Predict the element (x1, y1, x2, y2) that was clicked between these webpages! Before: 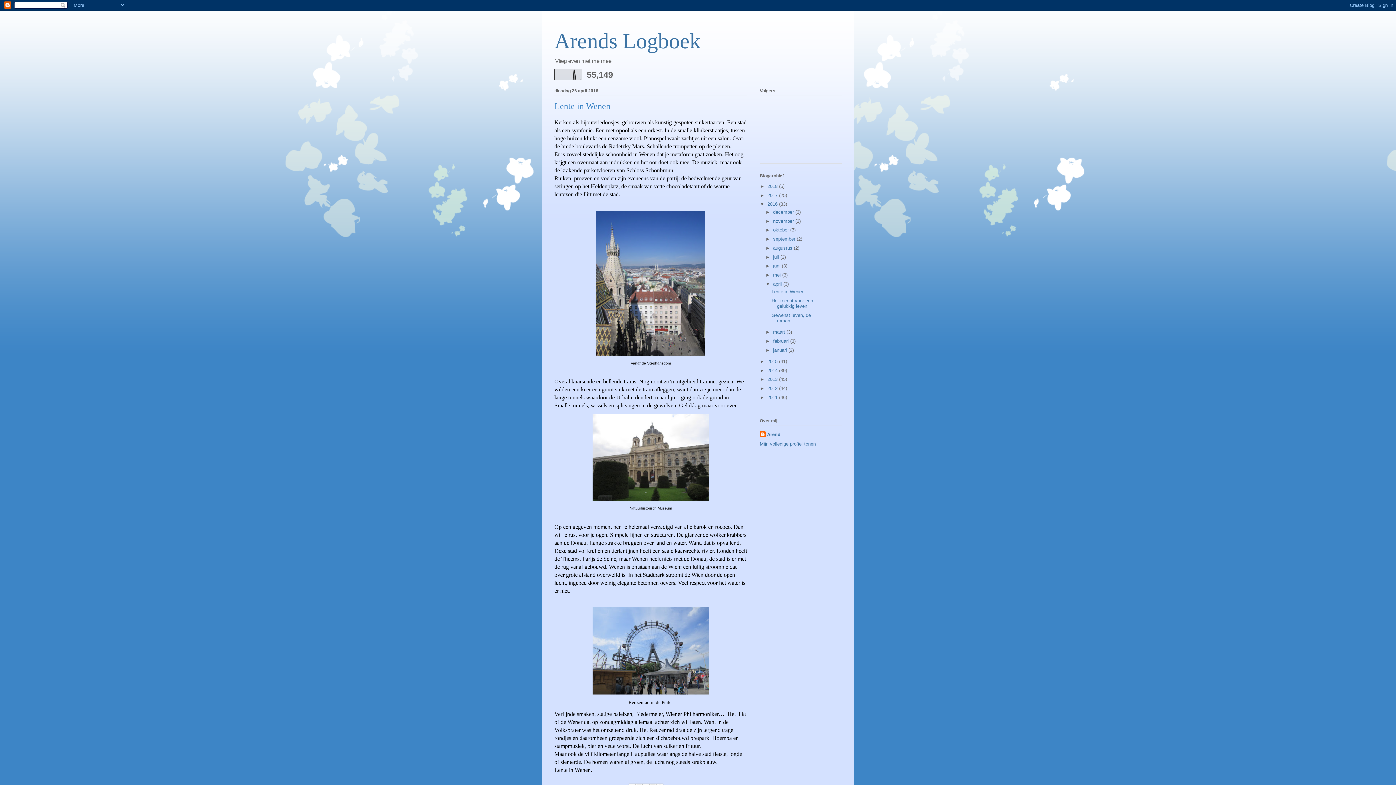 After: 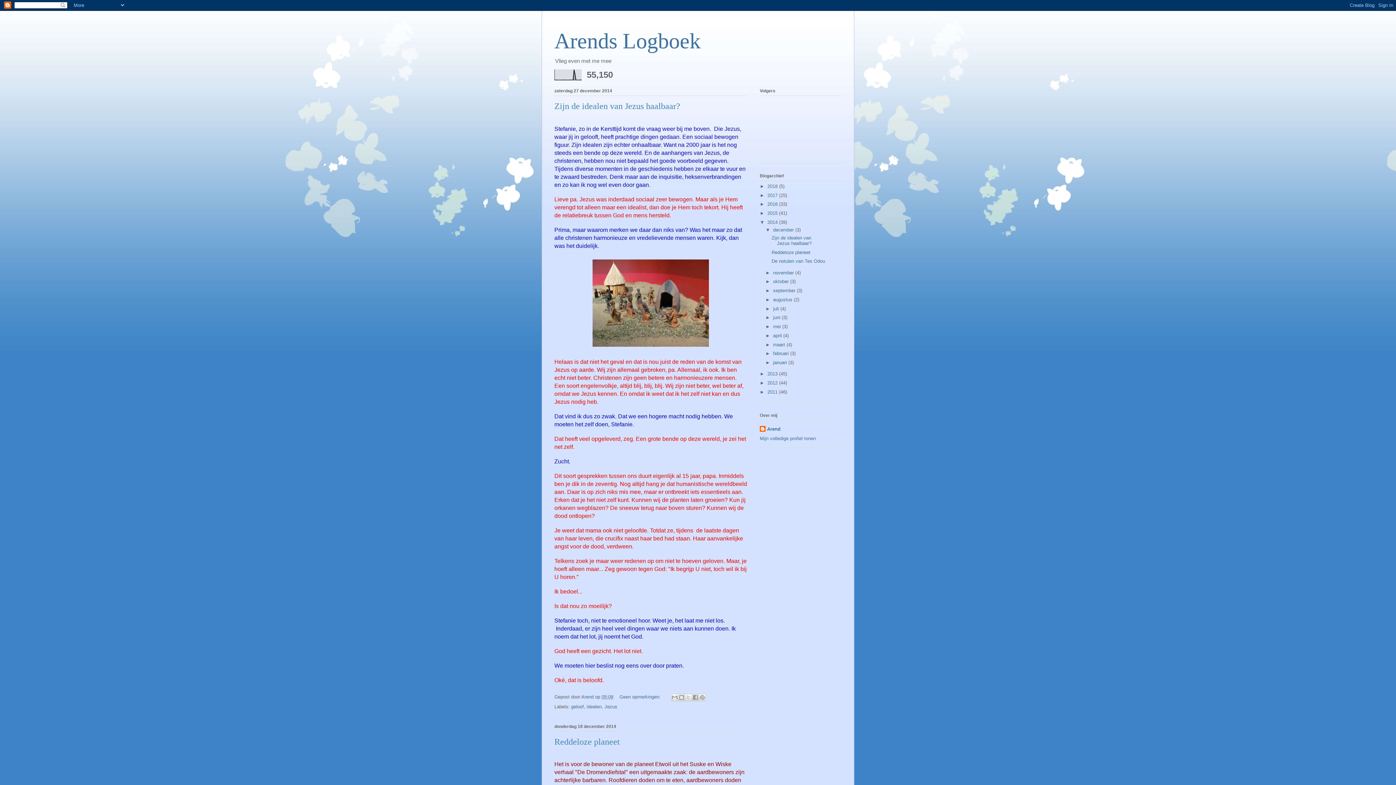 Action: bbox: (767, 367, 779, 373) label: 2014 